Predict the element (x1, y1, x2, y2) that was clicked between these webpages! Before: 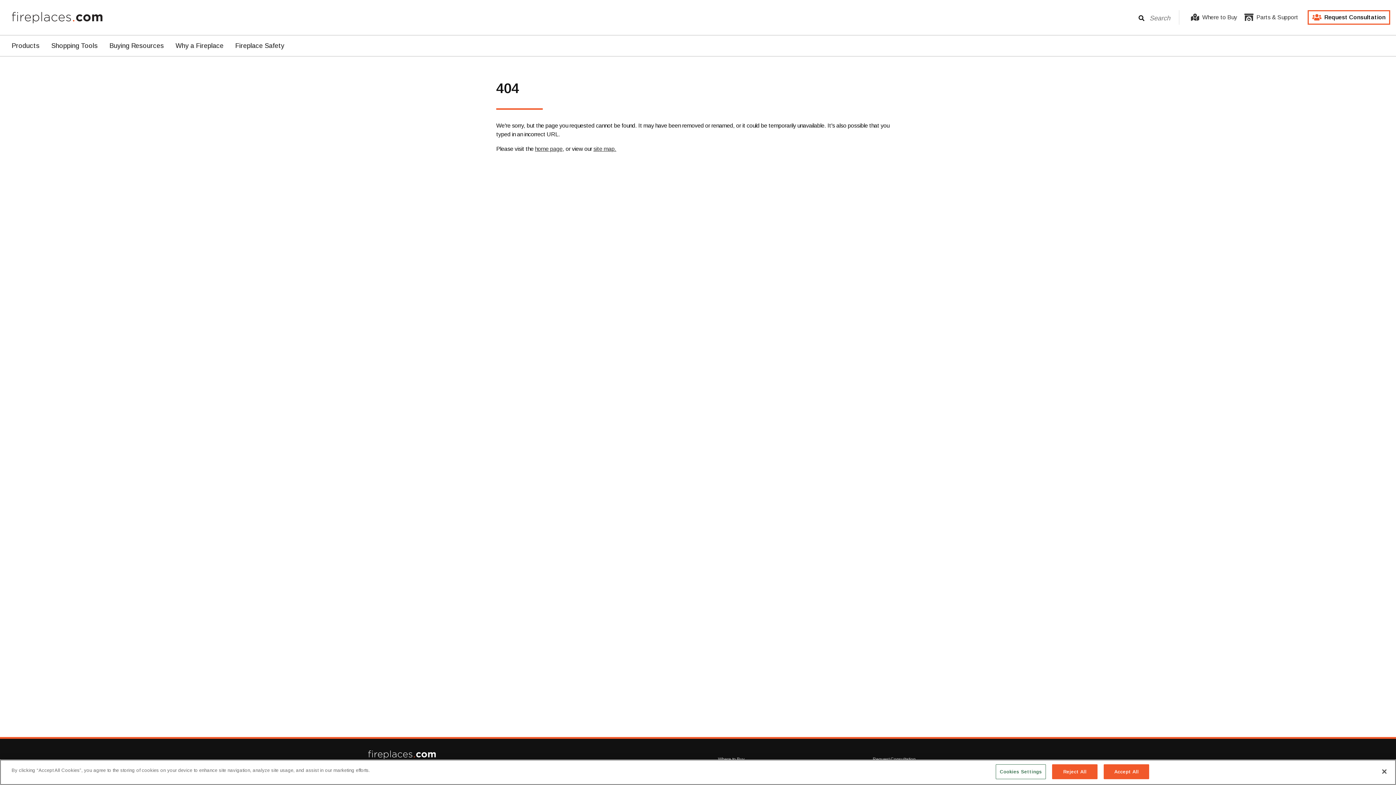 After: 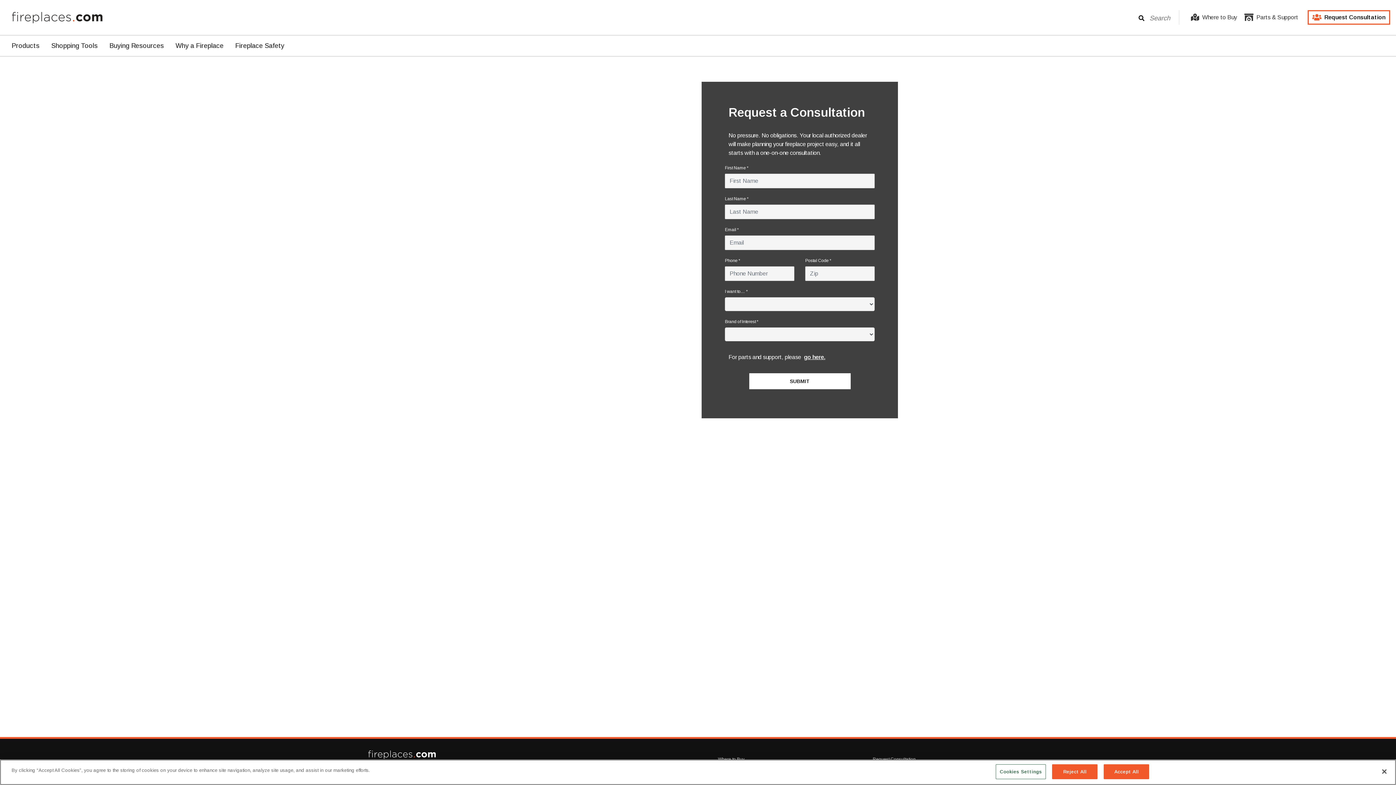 Action: bbox: (873, 756, 915, 762) label: Request Consultation